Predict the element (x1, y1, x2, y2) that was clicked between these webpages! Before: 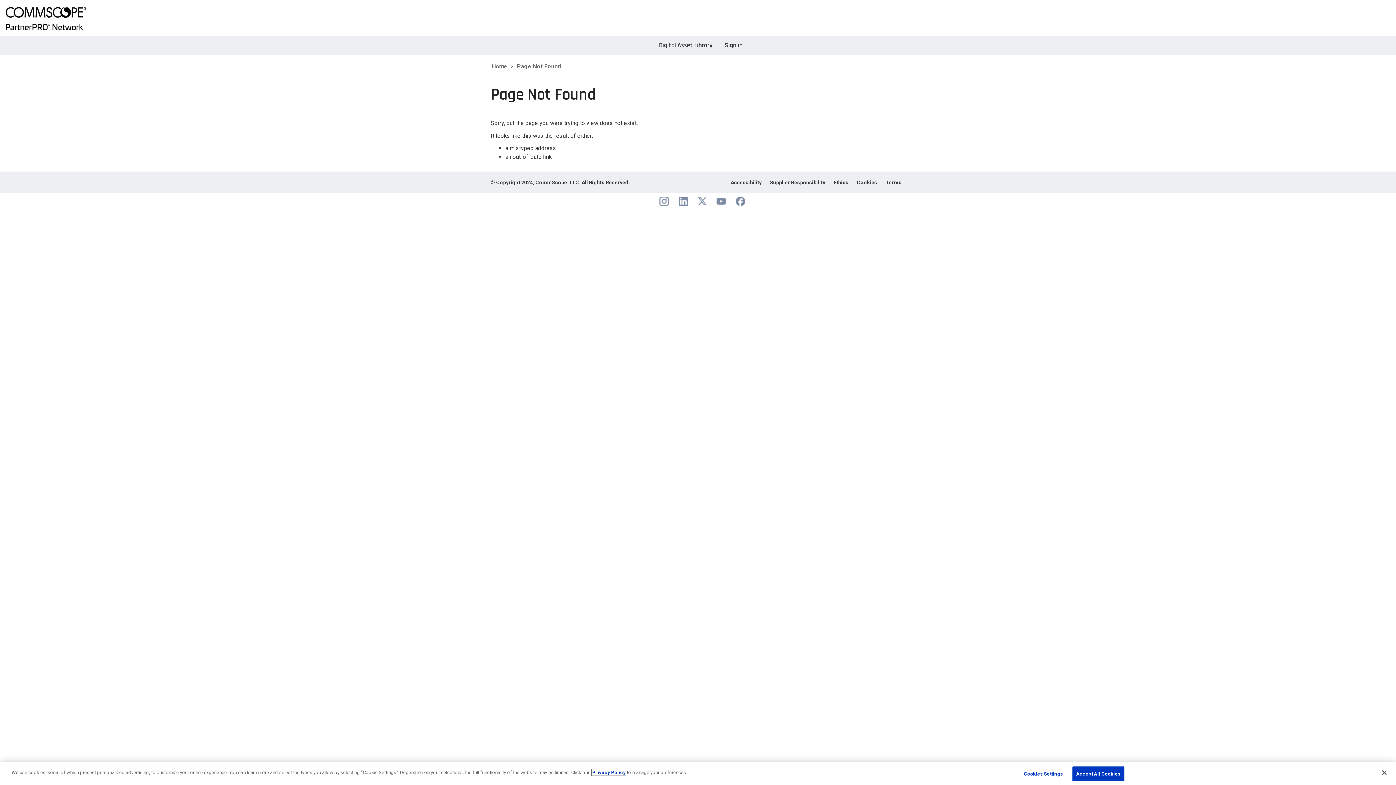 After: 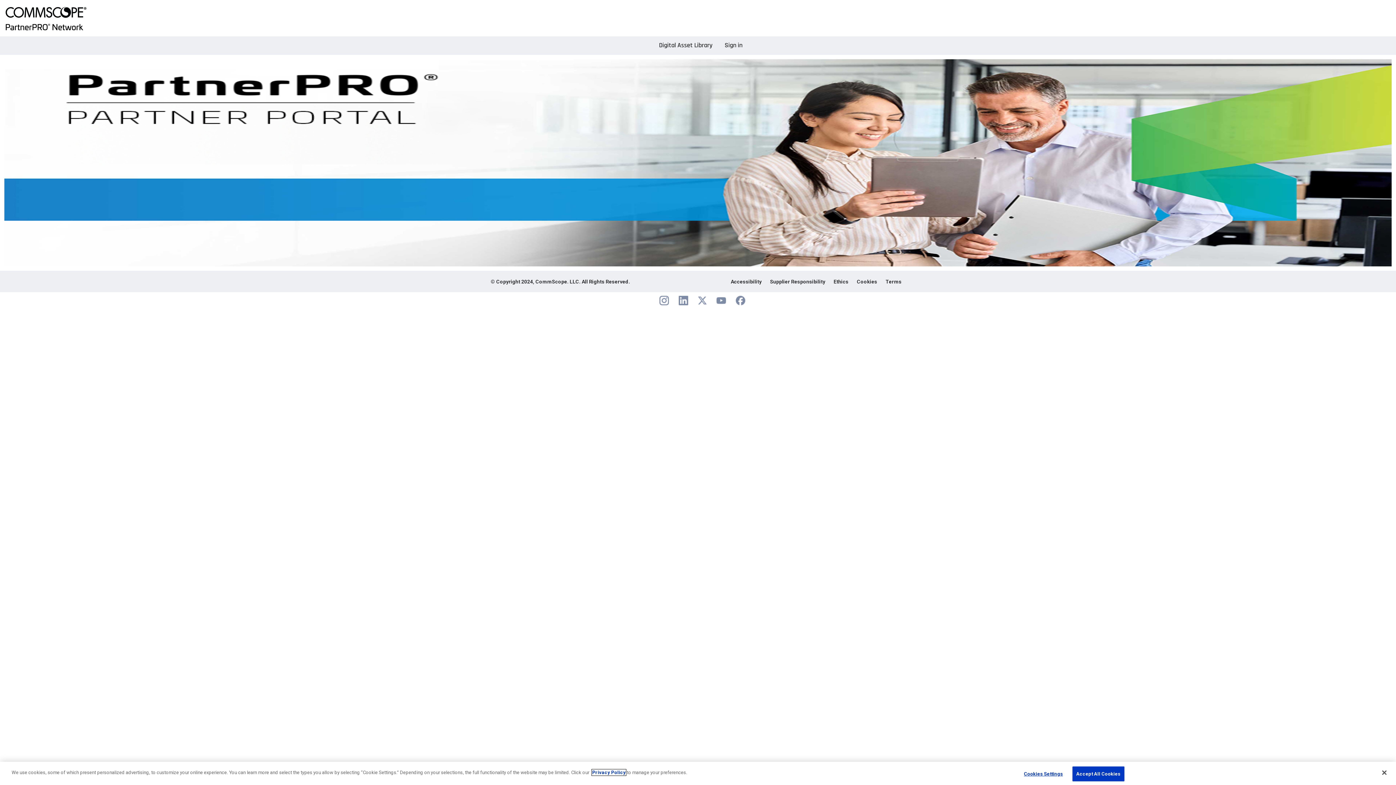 Action: bbox: (0, 14, 92, 20)